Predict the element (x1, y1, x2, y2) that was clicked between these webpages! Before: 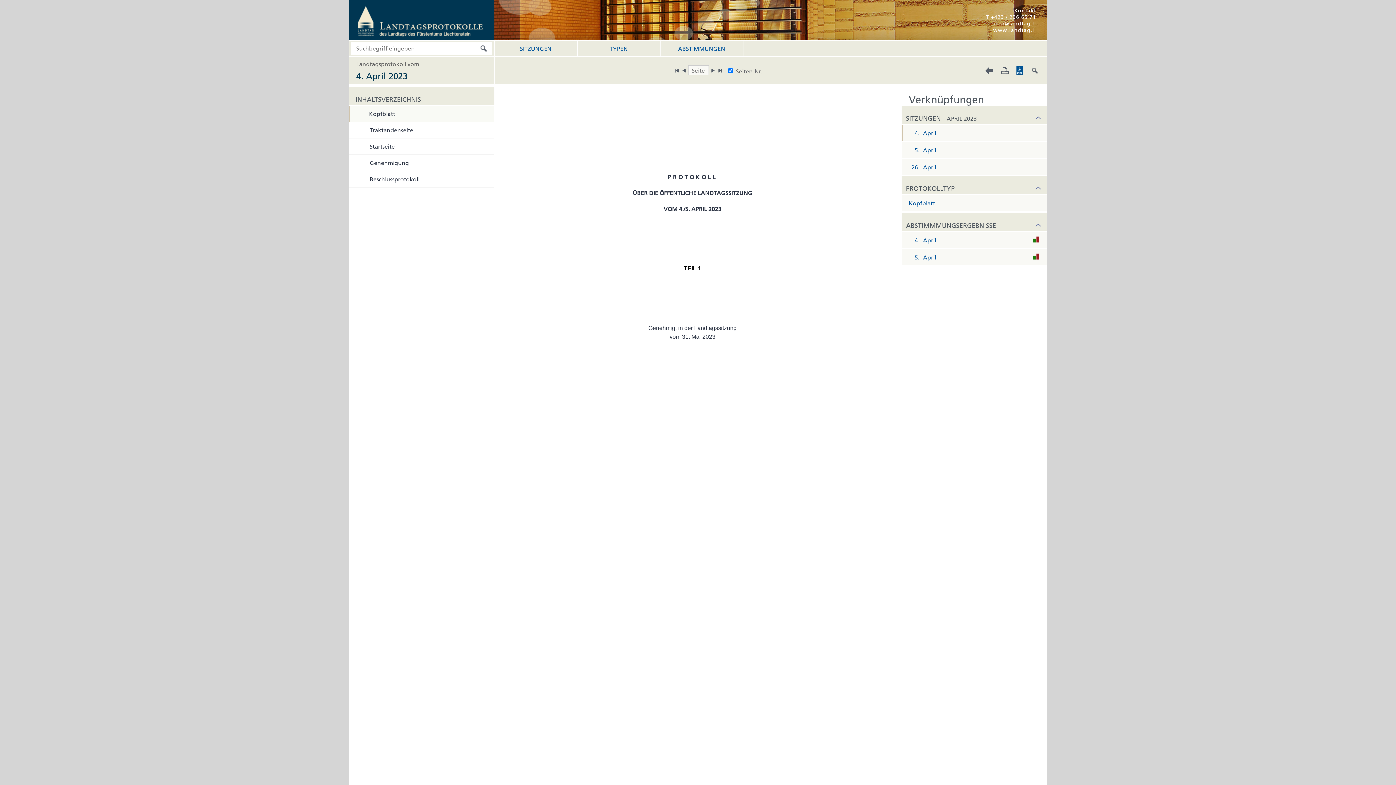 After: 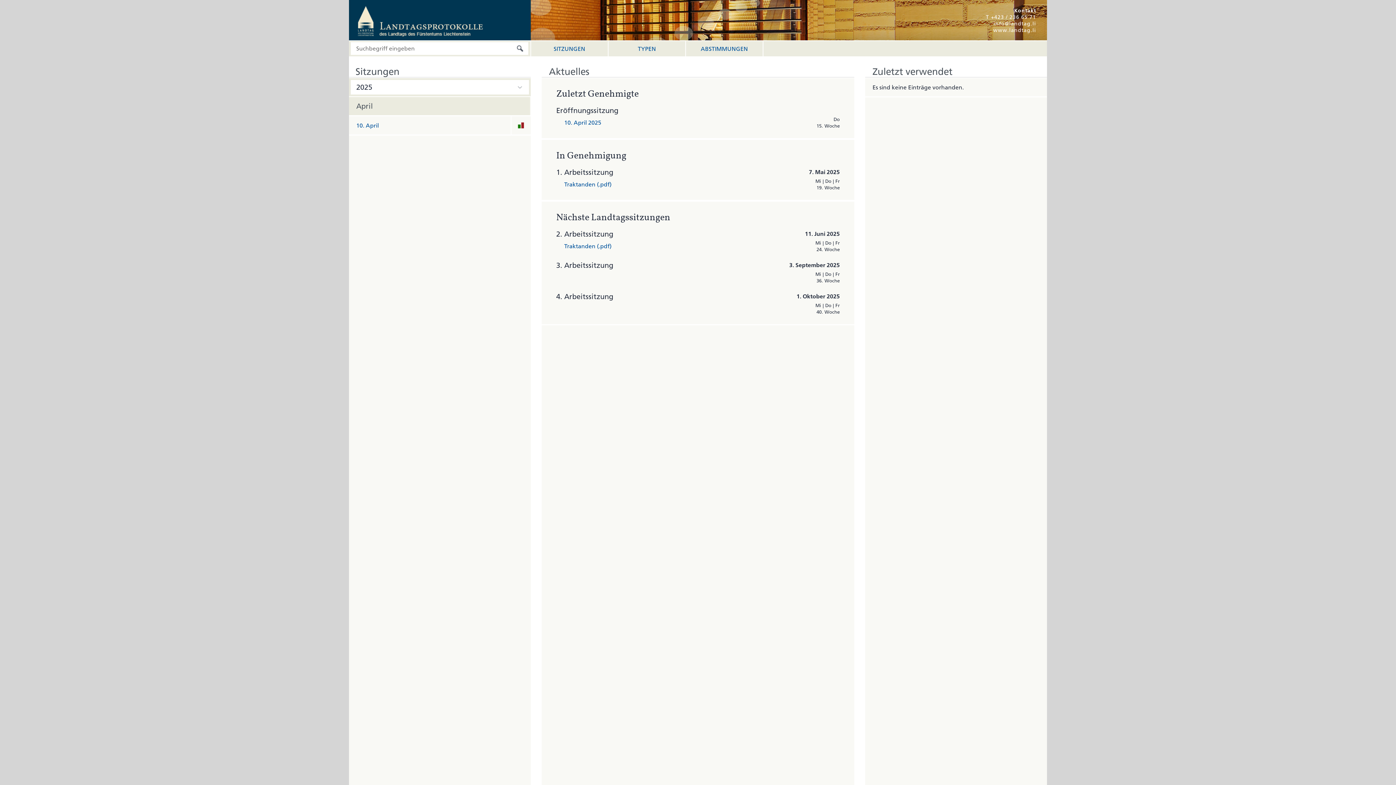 Action: bbox: (985, 68, 993, 76)